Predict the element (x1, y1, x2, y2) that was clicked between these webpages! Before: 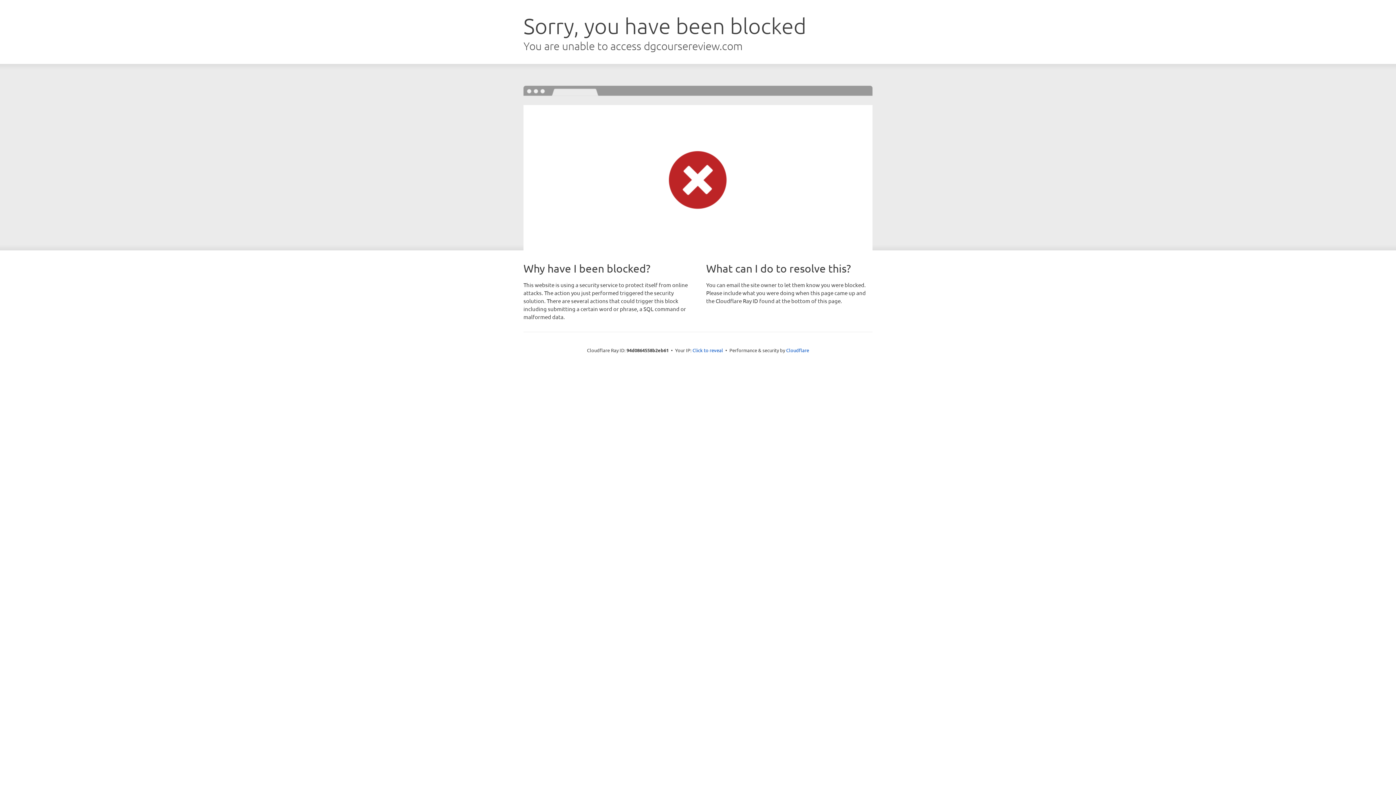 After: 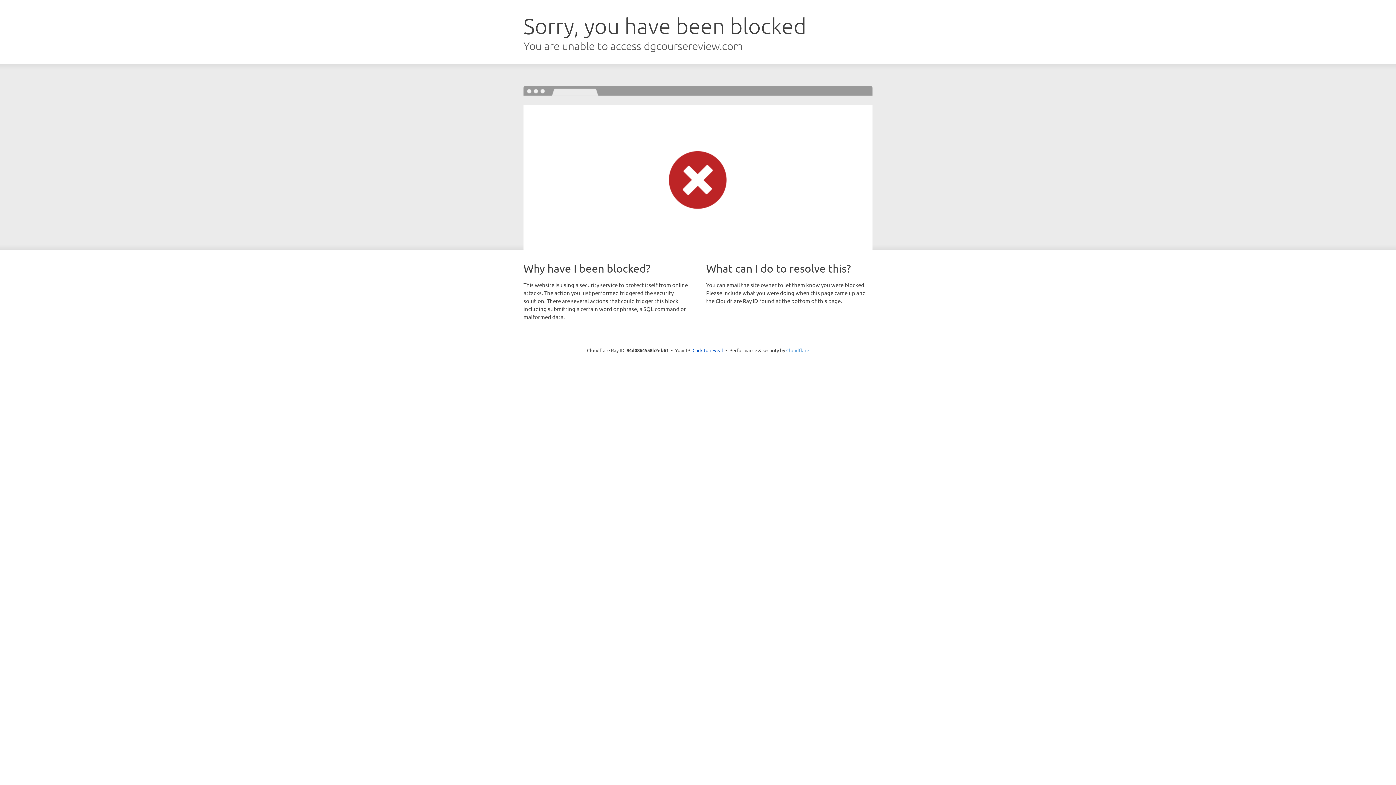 Action: bbox: (786, 347, 809, 353) label: Cloudflare